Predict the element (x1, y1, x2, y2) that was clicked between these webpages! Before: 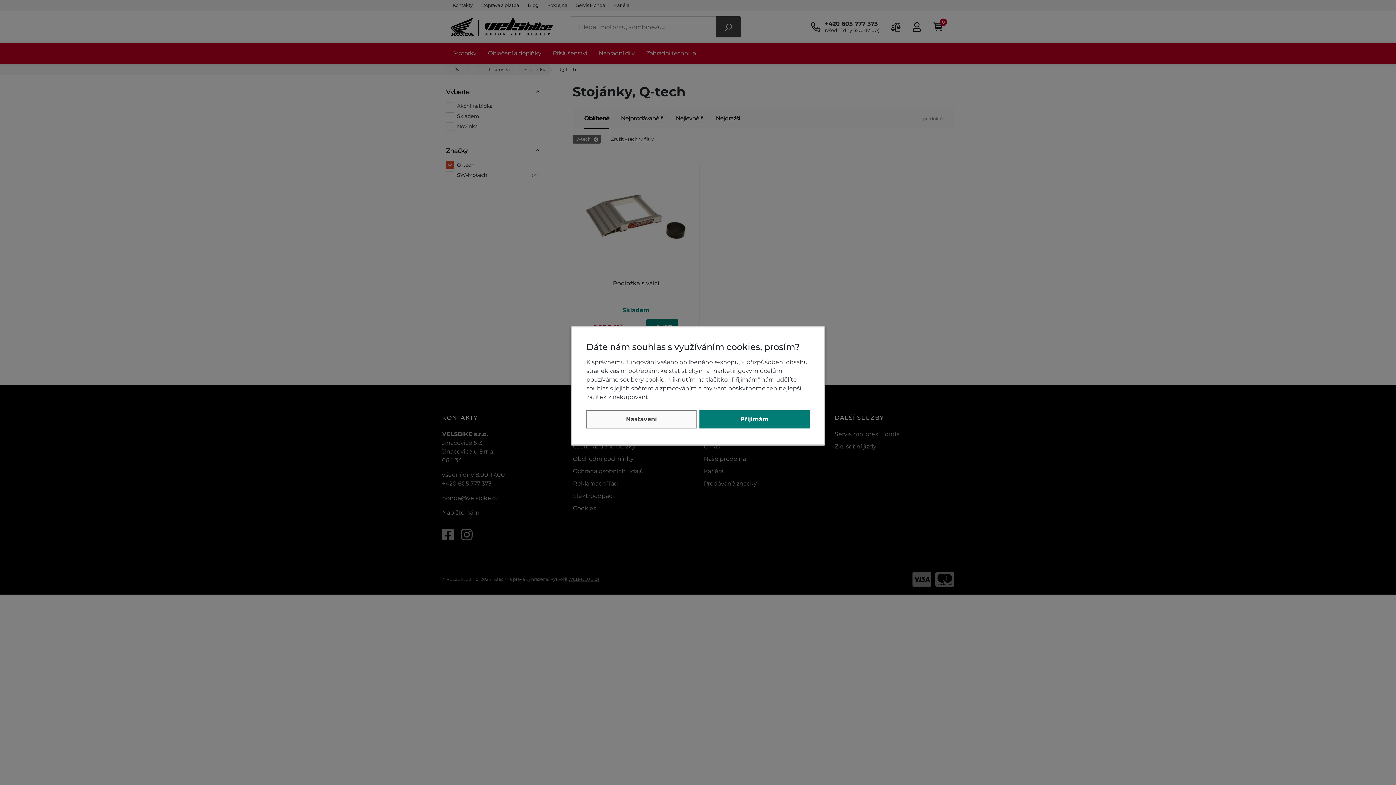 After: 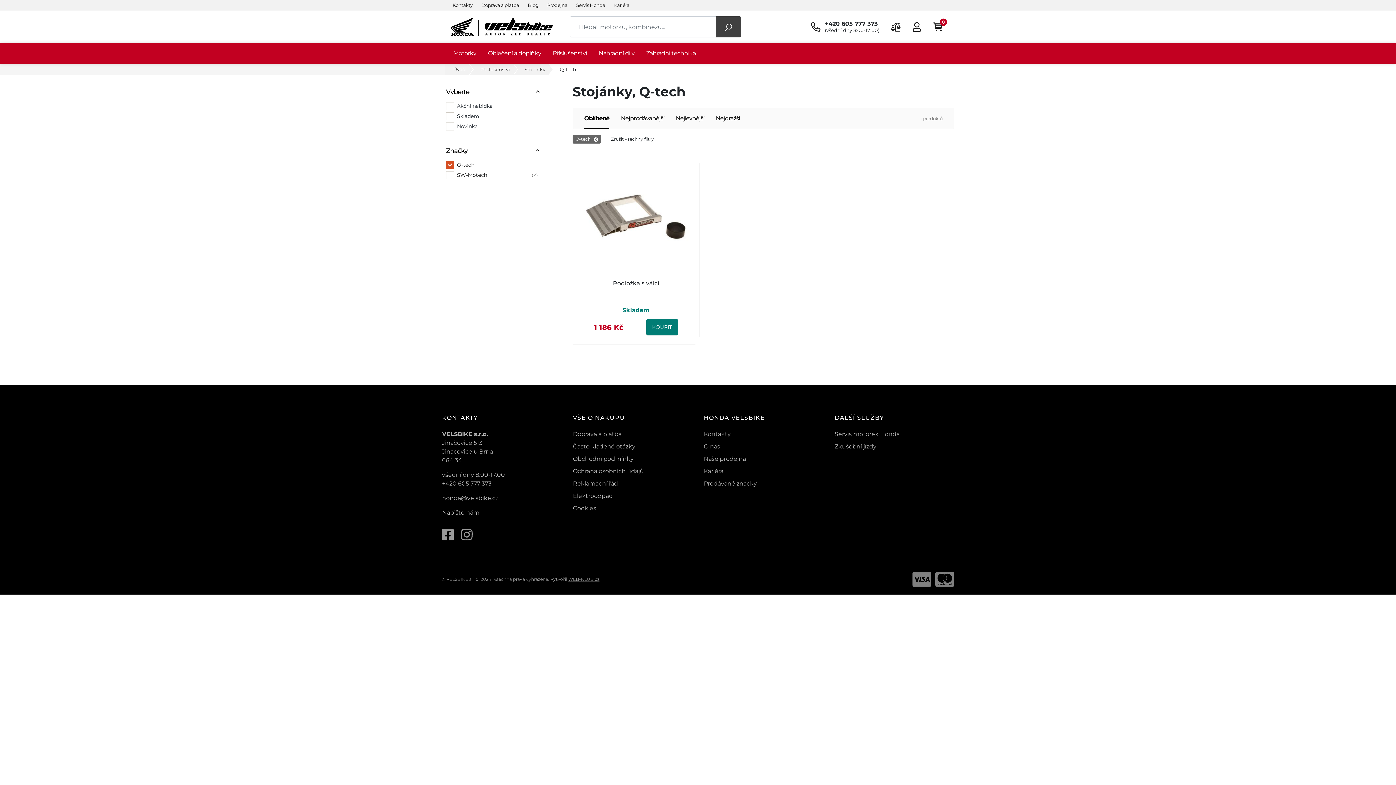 Action: label: Přijímám bbox: (699, 410, 809, 428)